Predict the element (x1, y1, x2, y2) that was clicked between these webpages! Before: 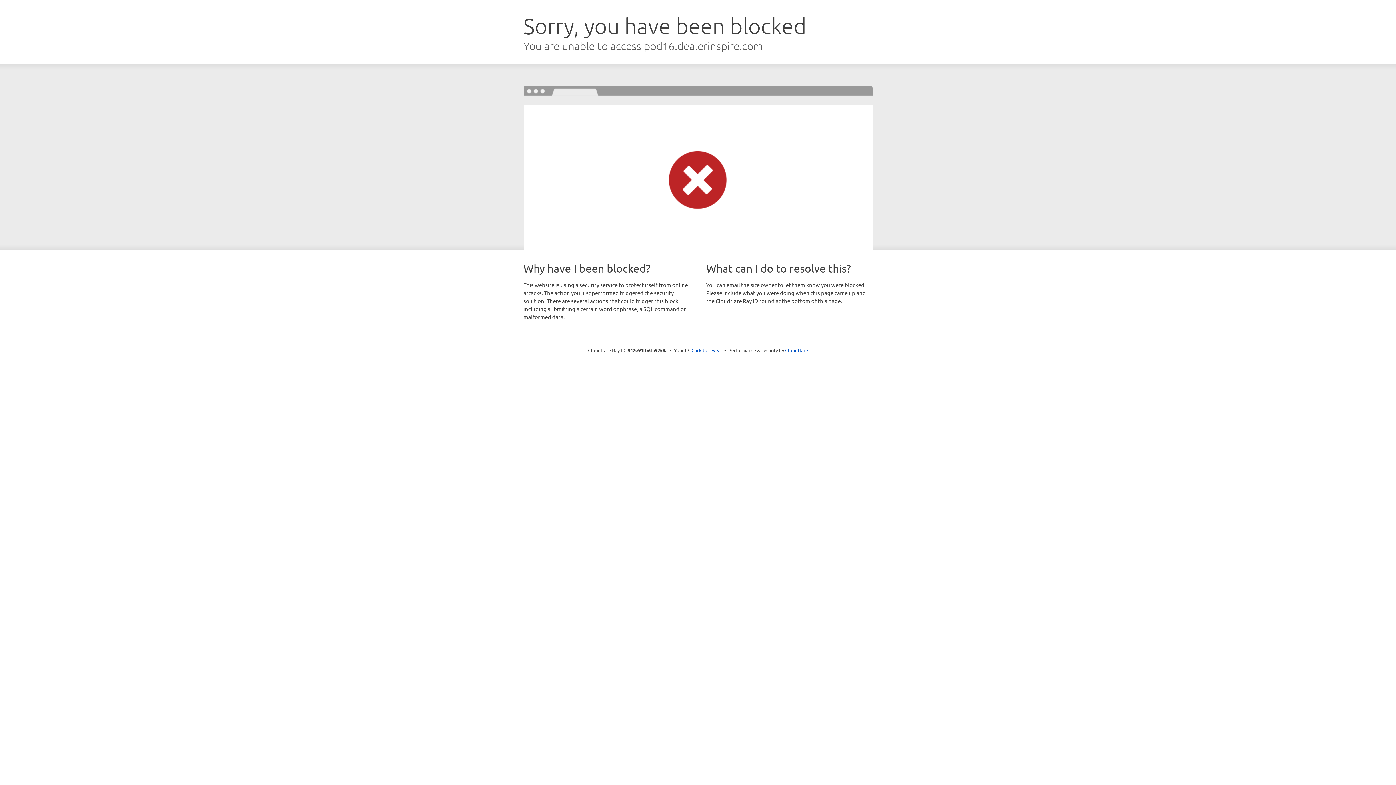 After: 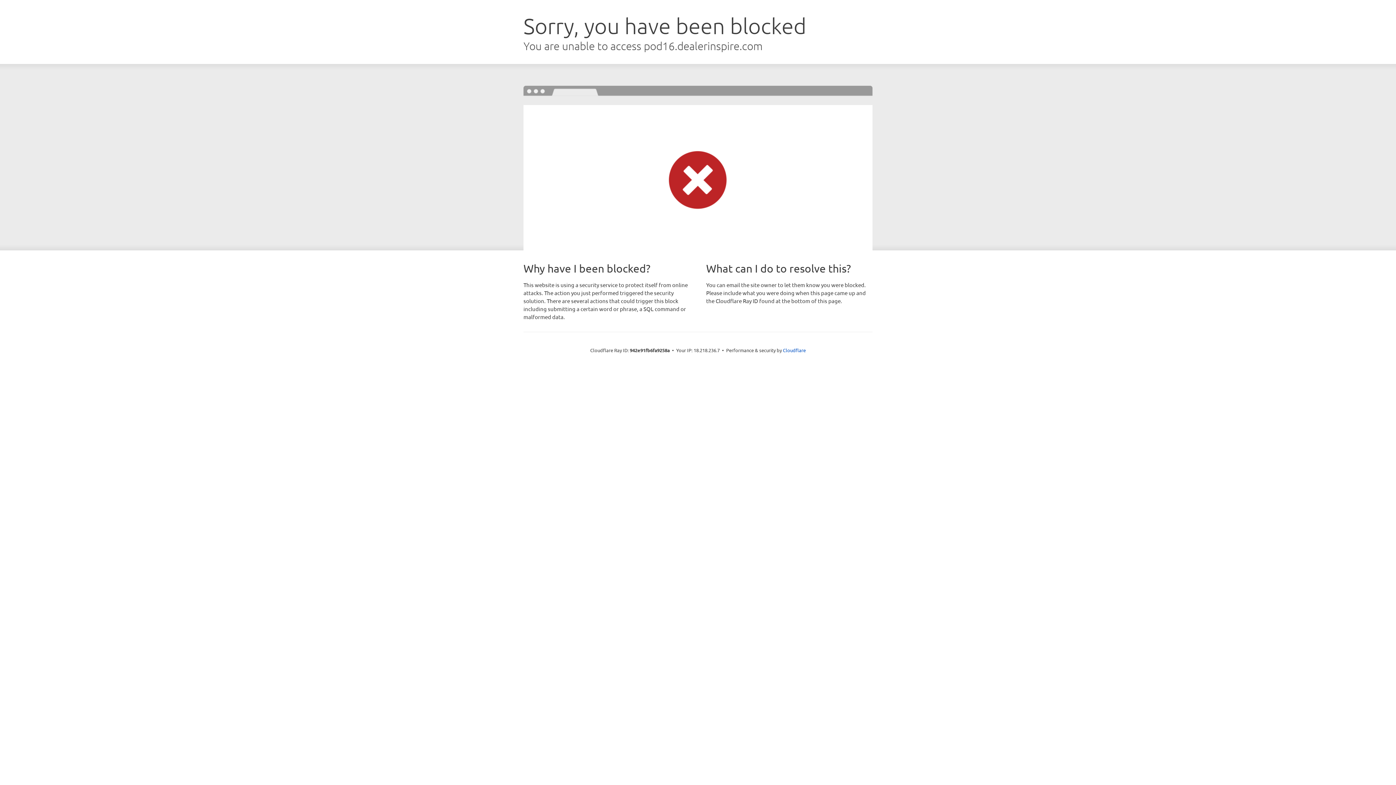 Action: bbox: (691, 346, 722, 353) label: Click to reveal